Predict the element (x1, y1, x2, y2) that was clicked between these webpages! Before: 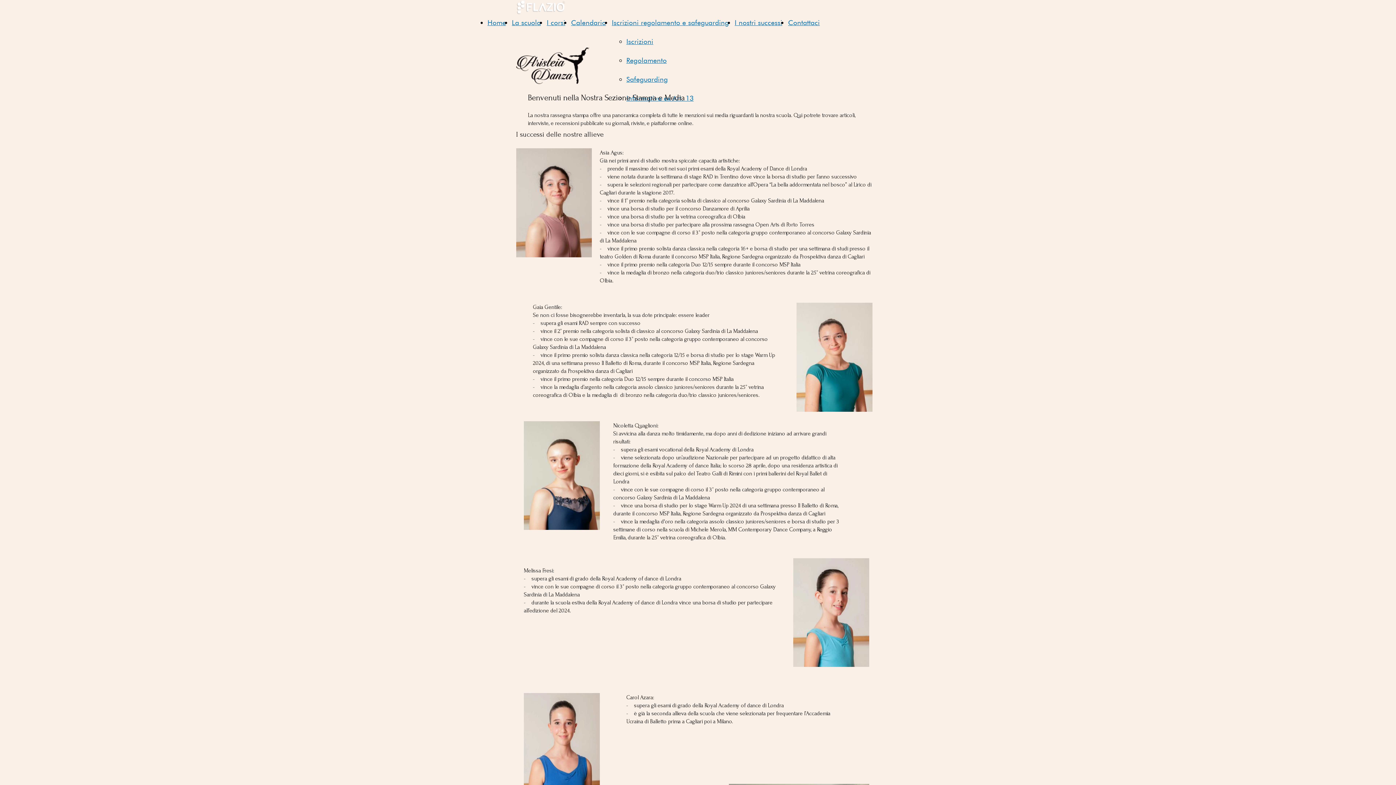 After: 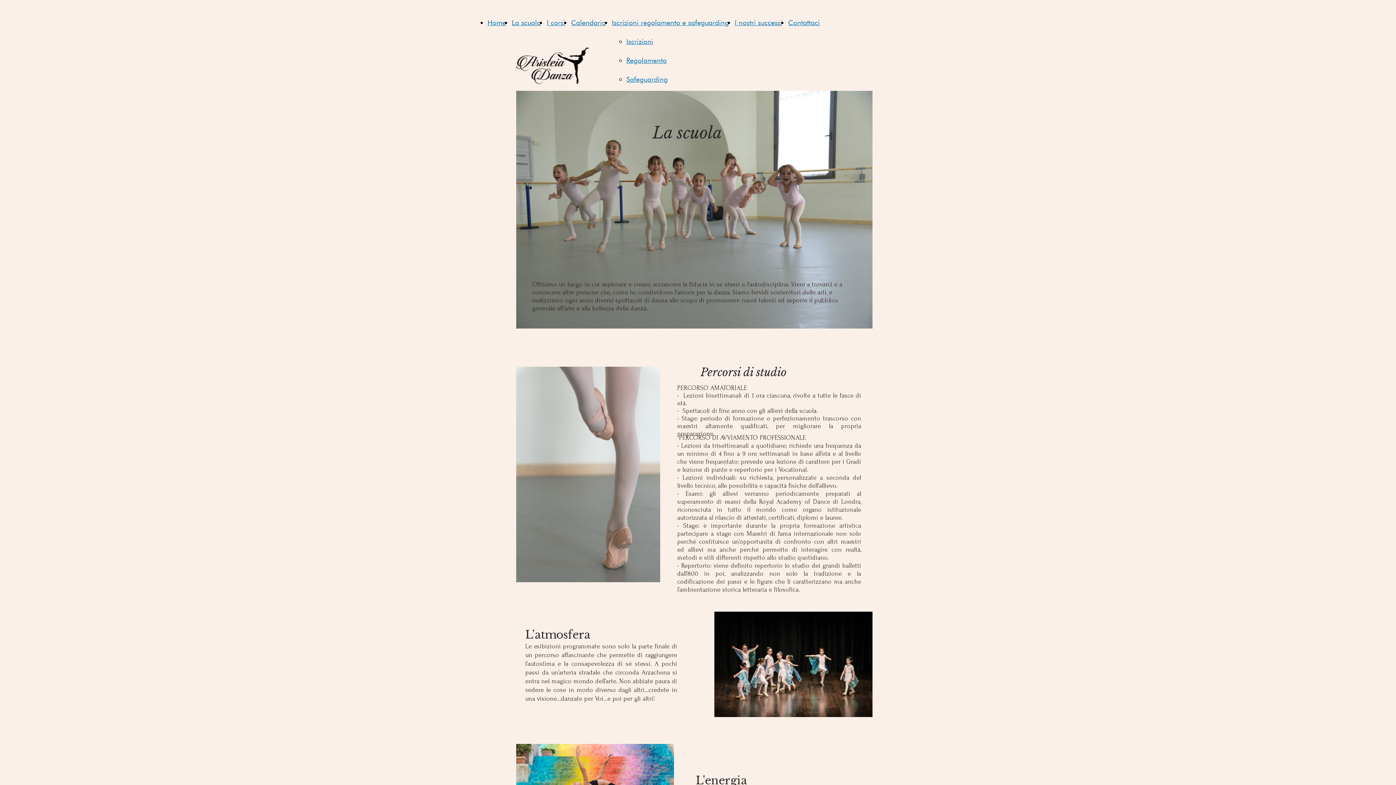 Action: bbox: (512, 18, 541, 26) label: La scuola